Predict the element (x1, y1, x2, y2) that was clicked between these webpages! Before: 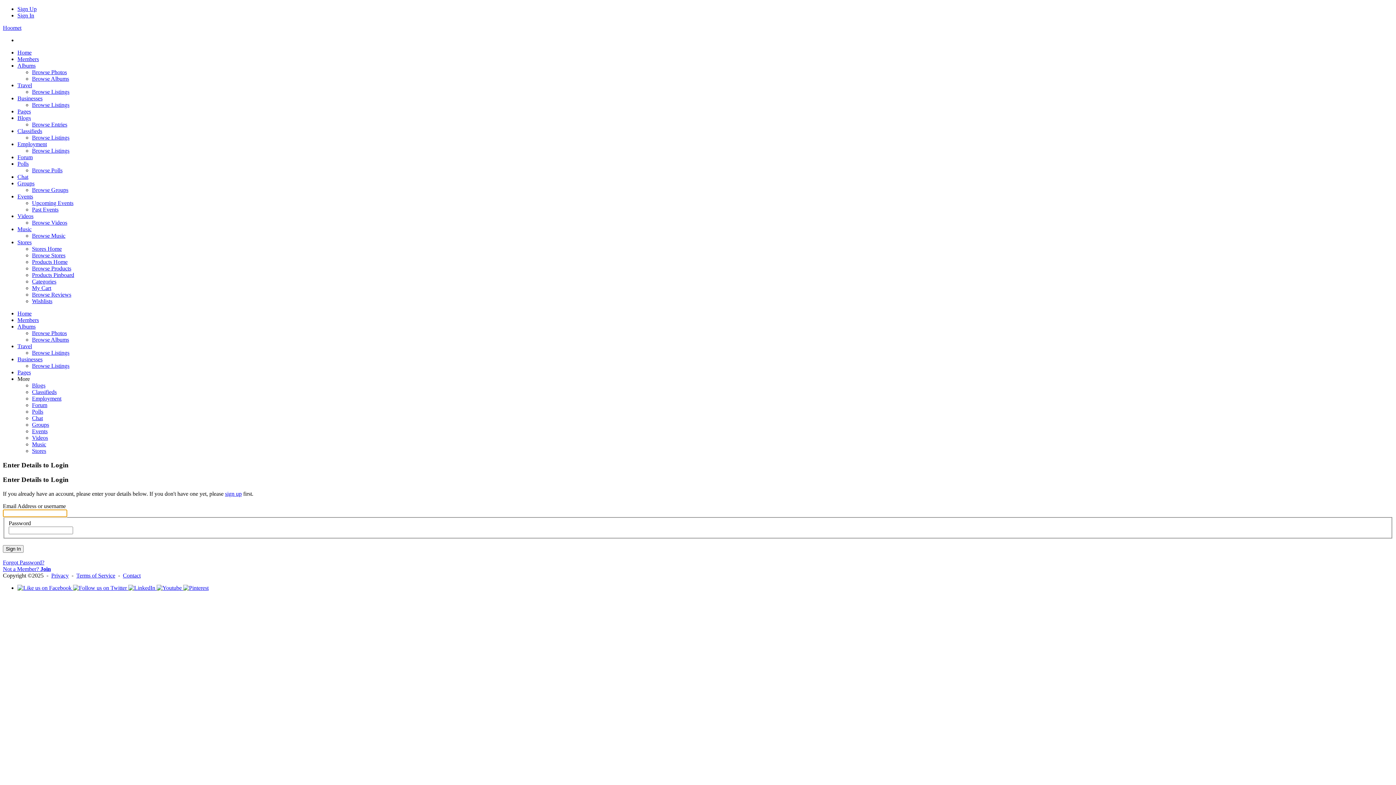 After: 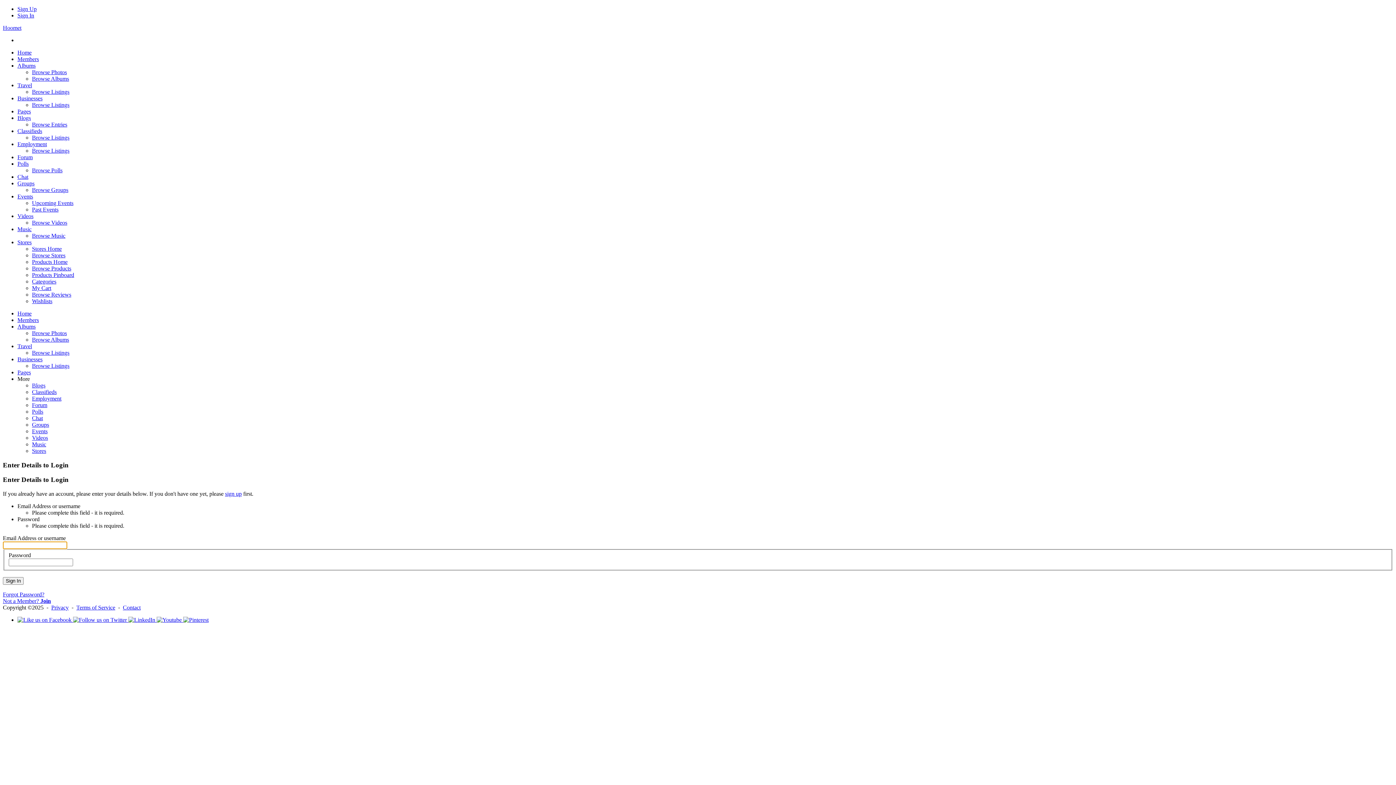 Action: label: Sign In bbox: (2, 545, 23, 553)